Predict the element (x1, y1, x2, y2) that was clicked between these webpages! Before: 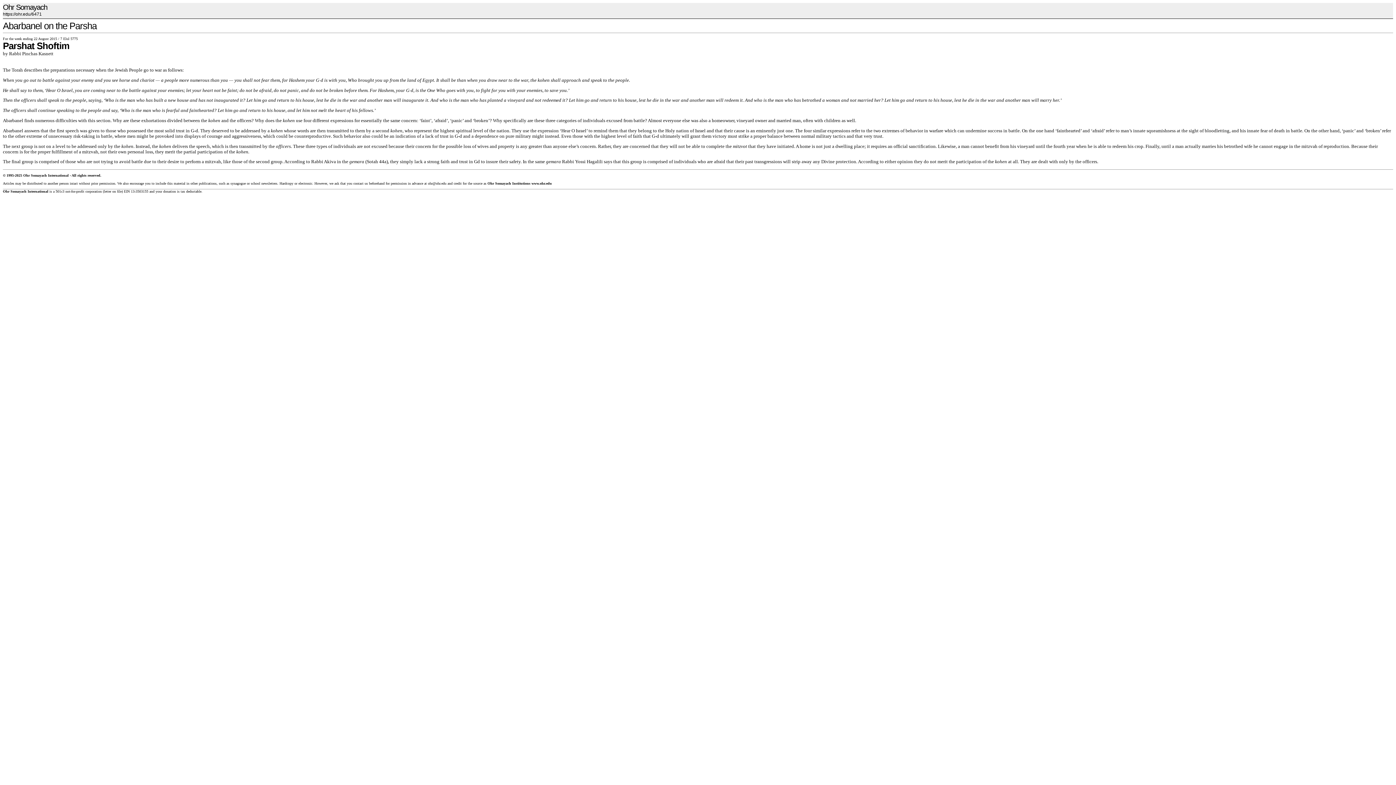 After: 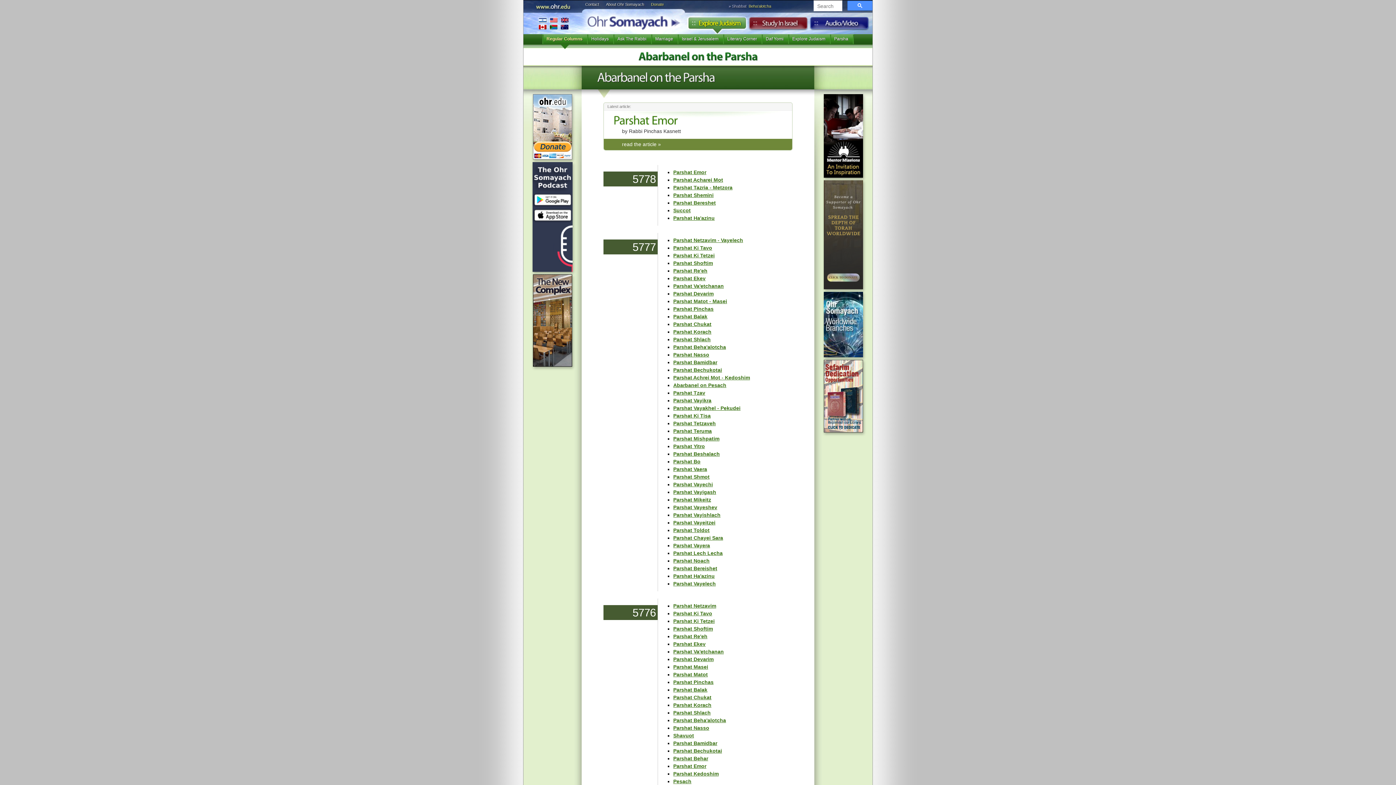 Action: bbox: (2, 20, 96, 30) label: Abarbanel on the Parsha